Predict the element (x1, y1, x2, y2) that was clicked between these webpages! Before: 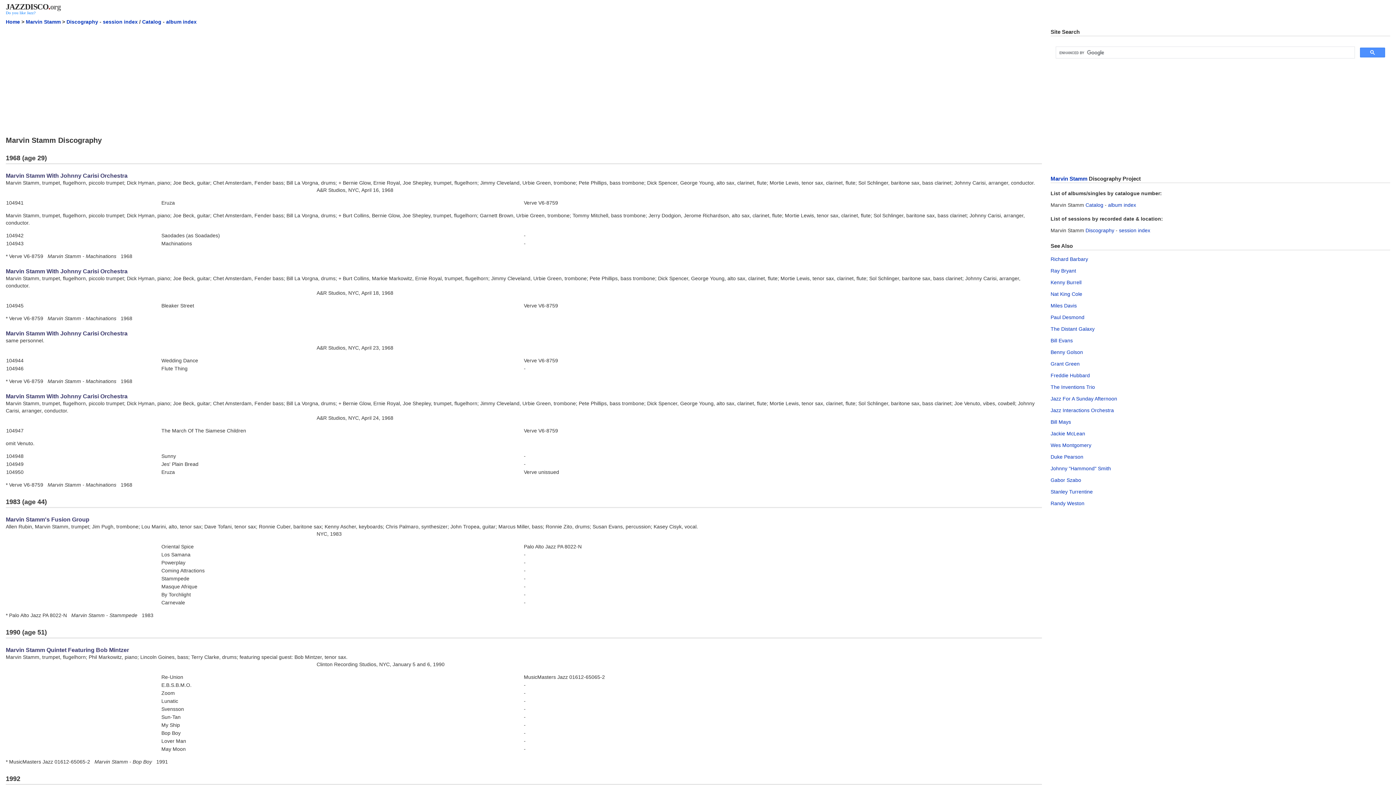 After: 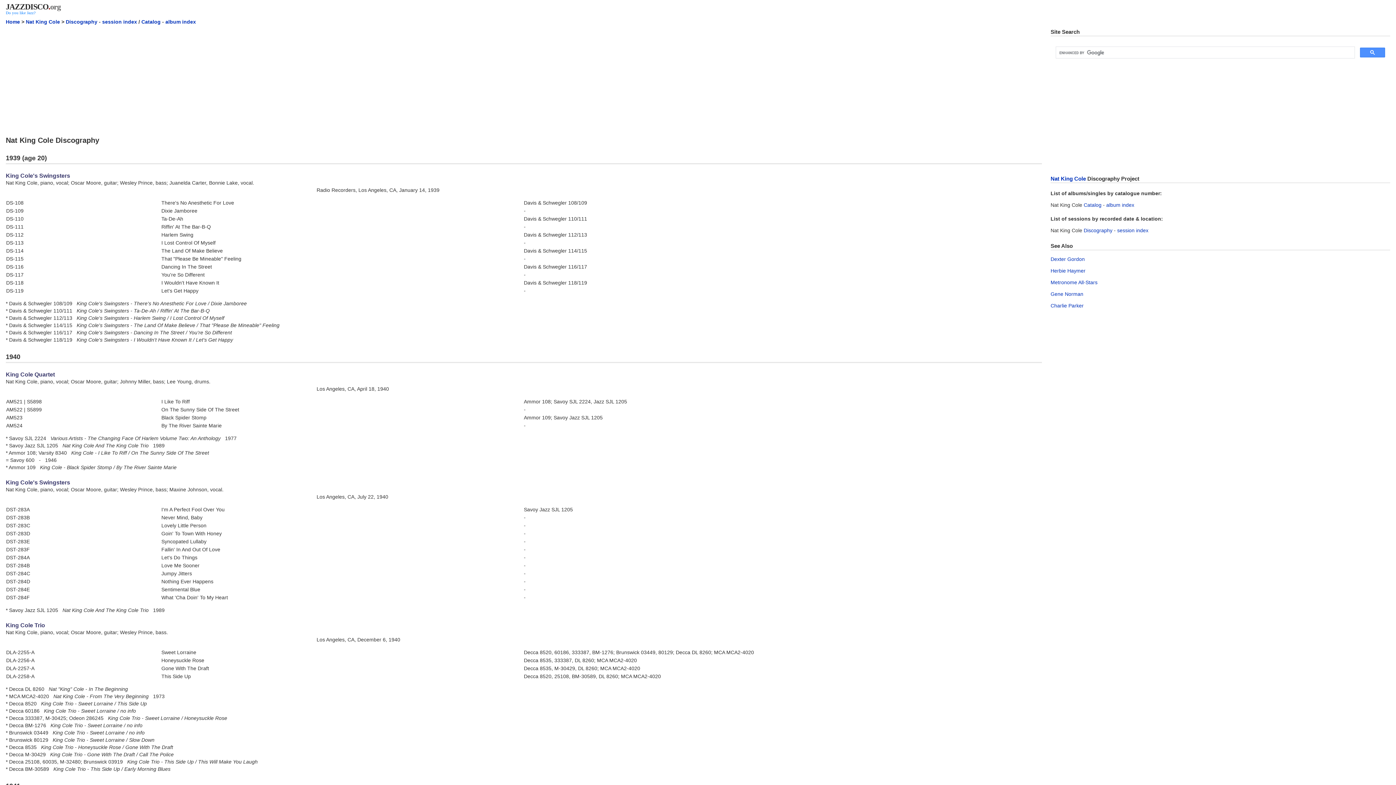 Action: label: Nat King Cole bbox: (1050, 291, 1082, 297)